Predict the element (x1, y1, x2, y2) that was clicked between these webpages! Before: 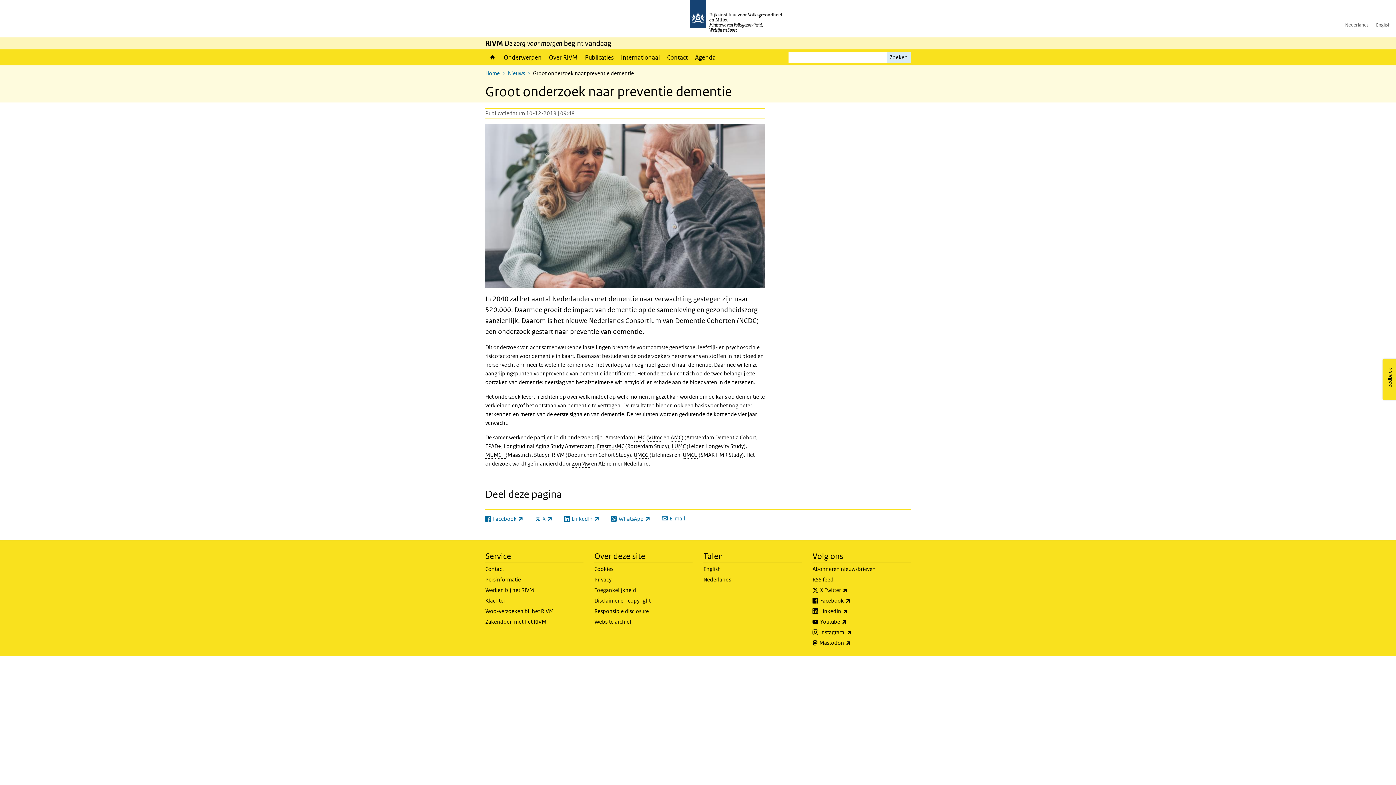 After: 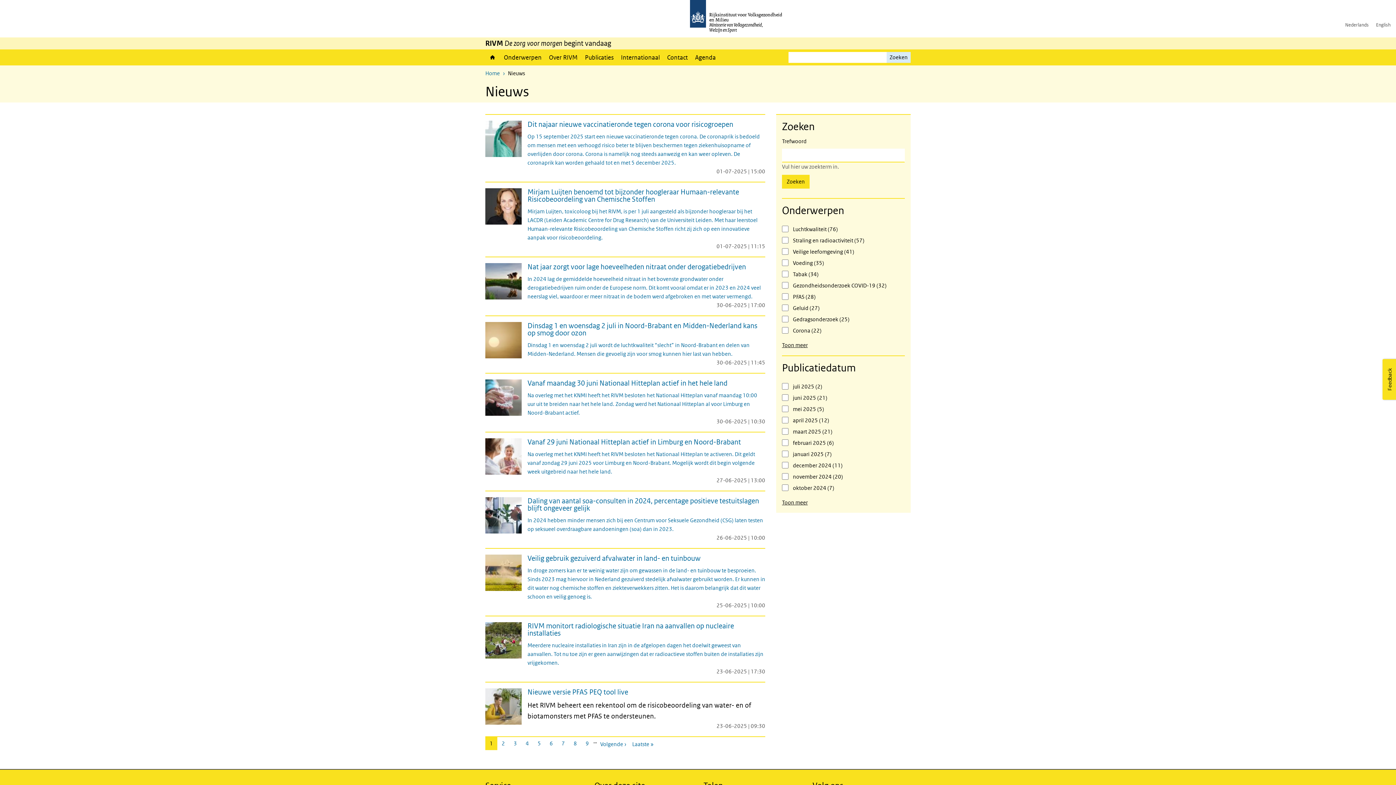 Action: label: Nieuws bbox: (508, 69, 525, 76)